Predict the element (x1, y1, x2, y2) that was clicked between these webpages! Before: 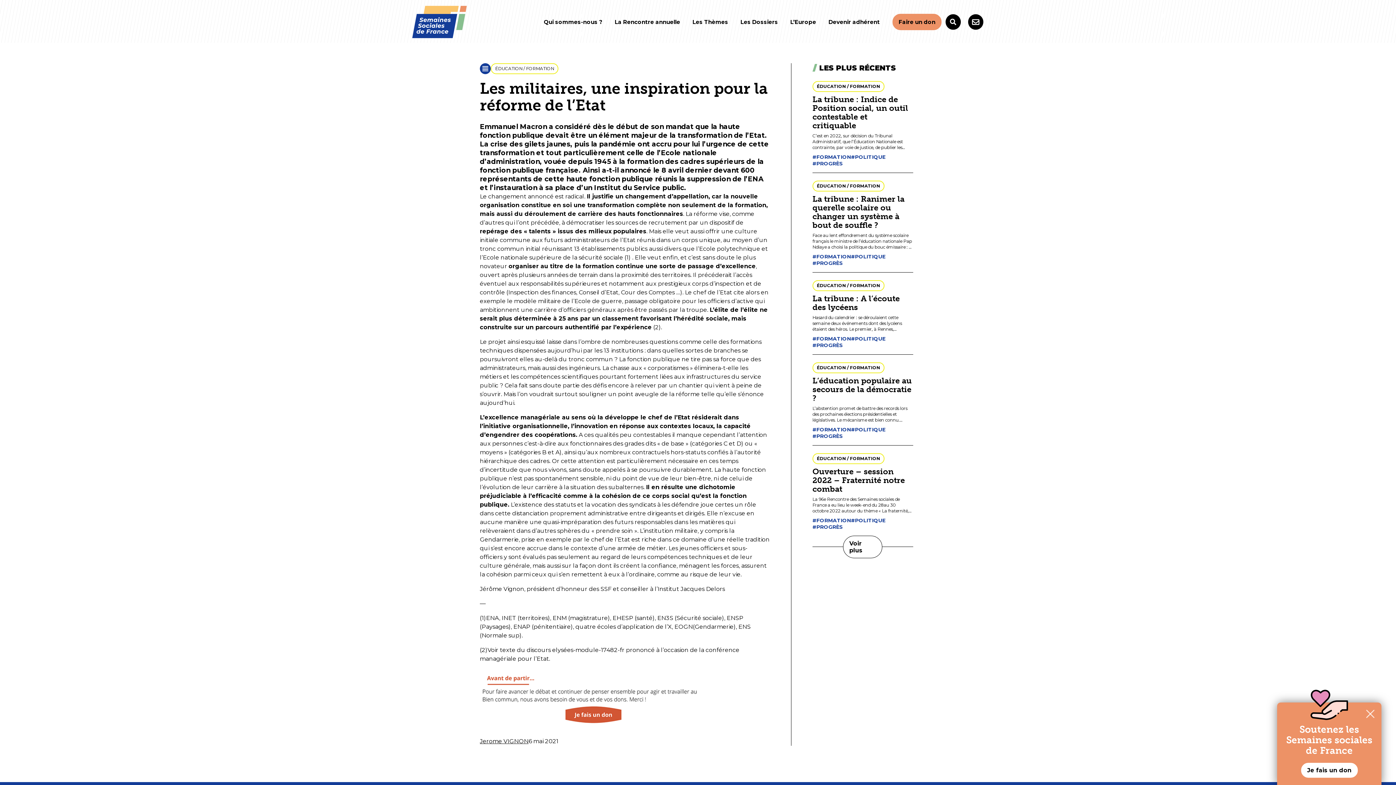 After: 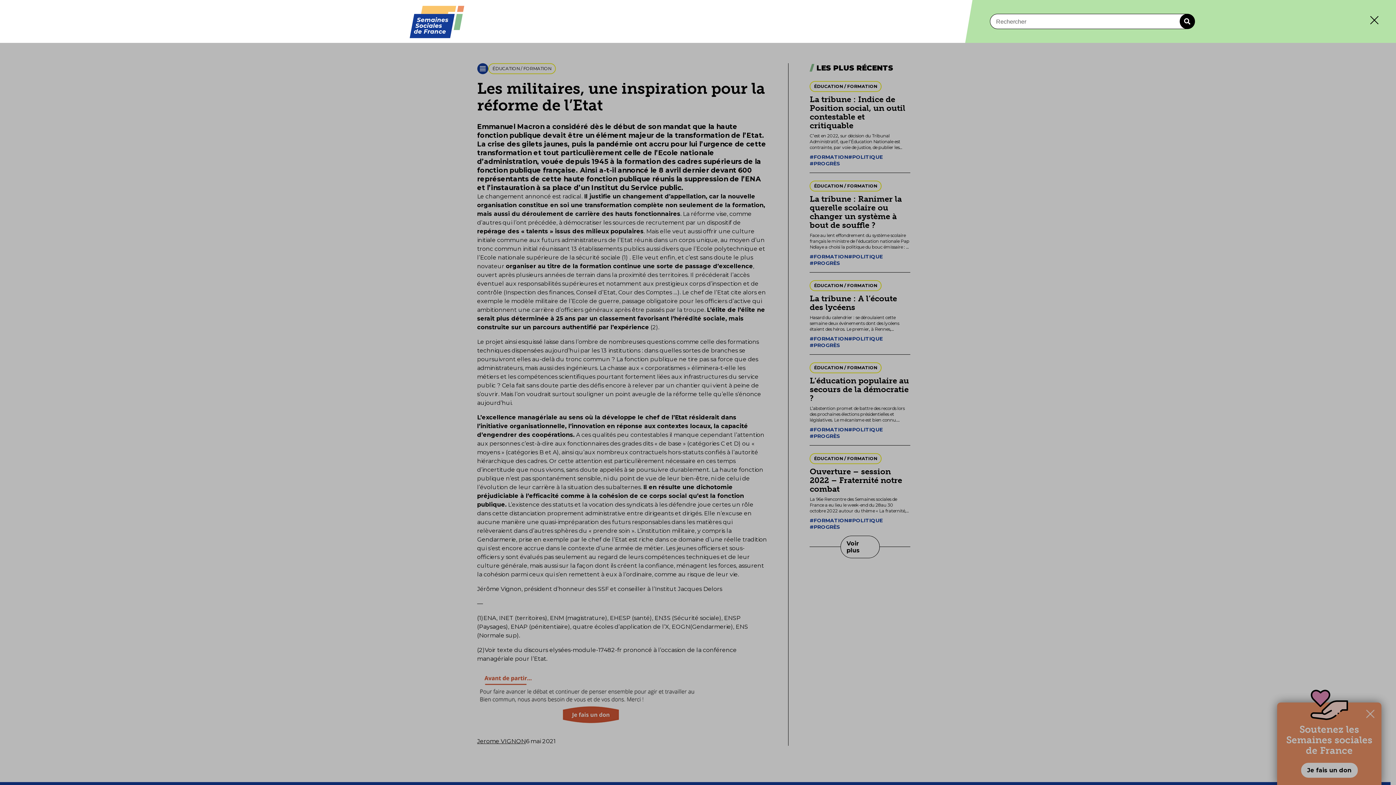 Action: bbox: (941, 13, 968, 30)